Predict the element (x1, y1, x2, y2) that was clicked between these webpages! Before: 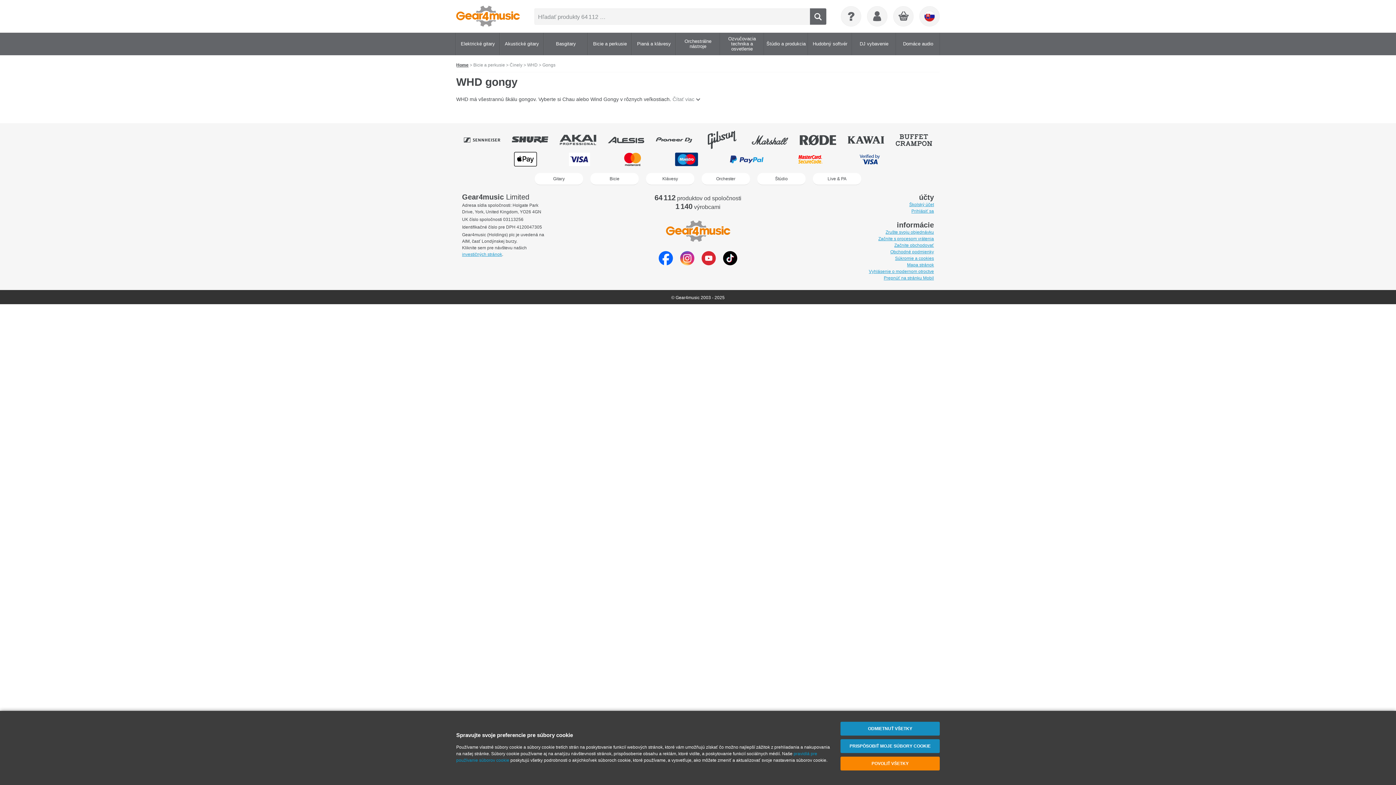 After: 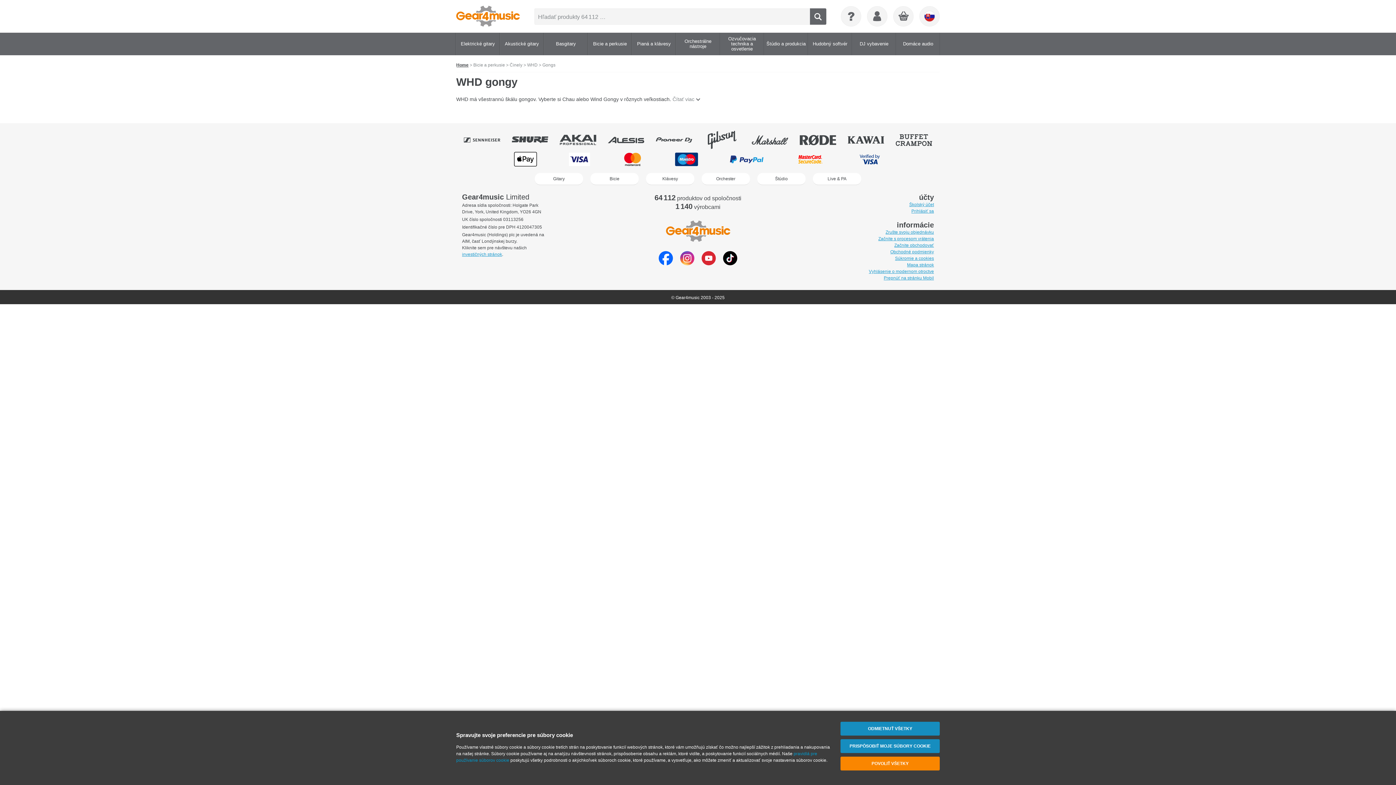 Action: bbox: (723, 260, 737, 266)